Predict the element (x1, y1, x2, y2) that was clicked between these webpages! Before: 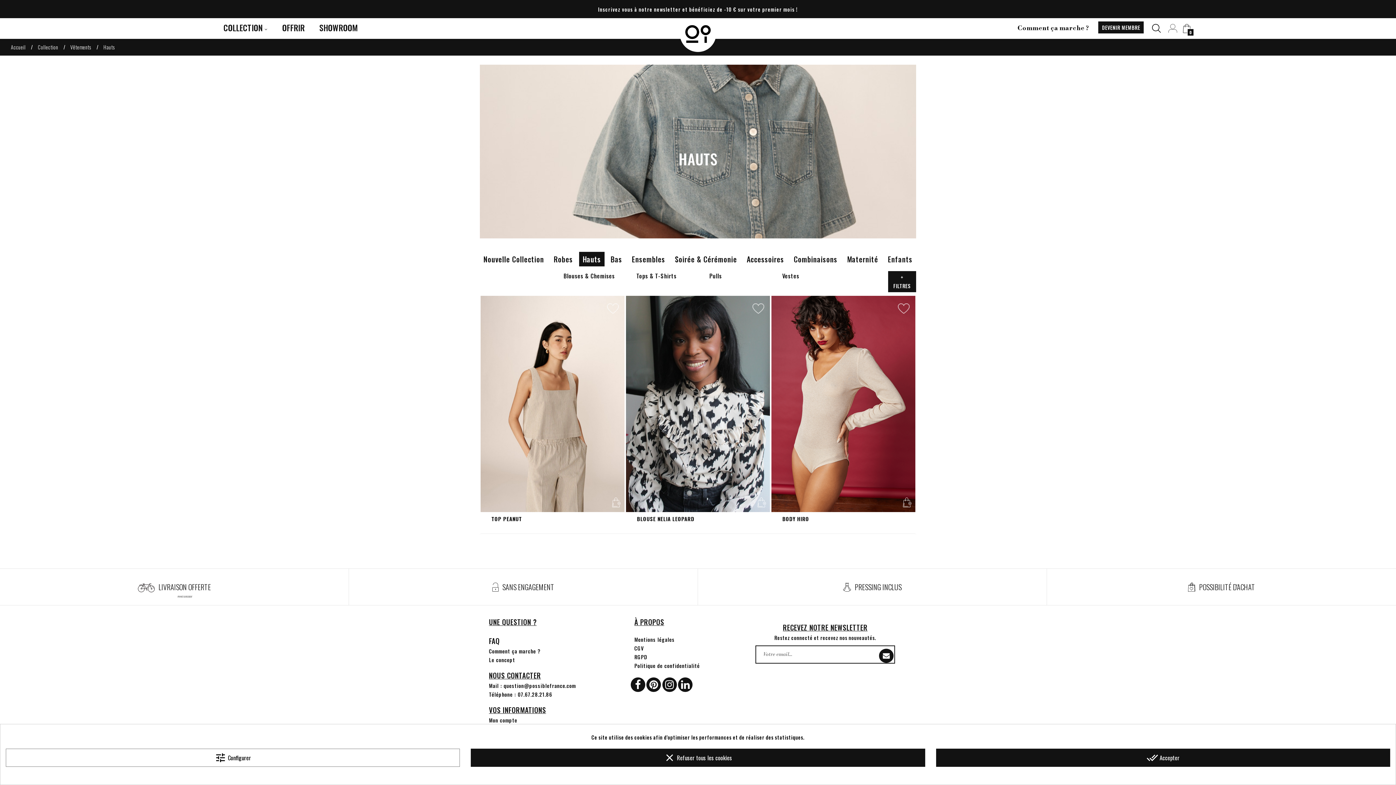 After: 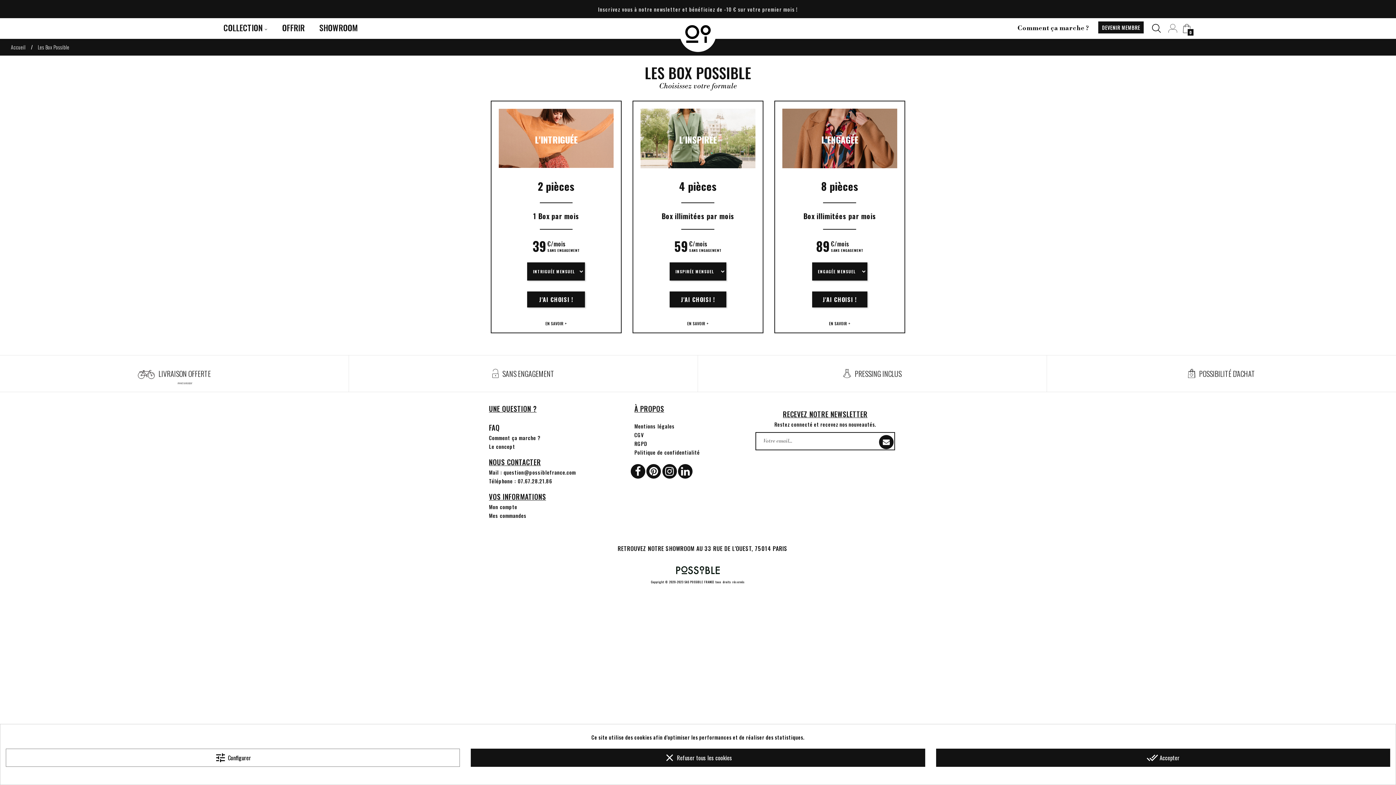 Action: label: DEVENIR MEMBRE bbox: (1098, 21, 1144, 33)